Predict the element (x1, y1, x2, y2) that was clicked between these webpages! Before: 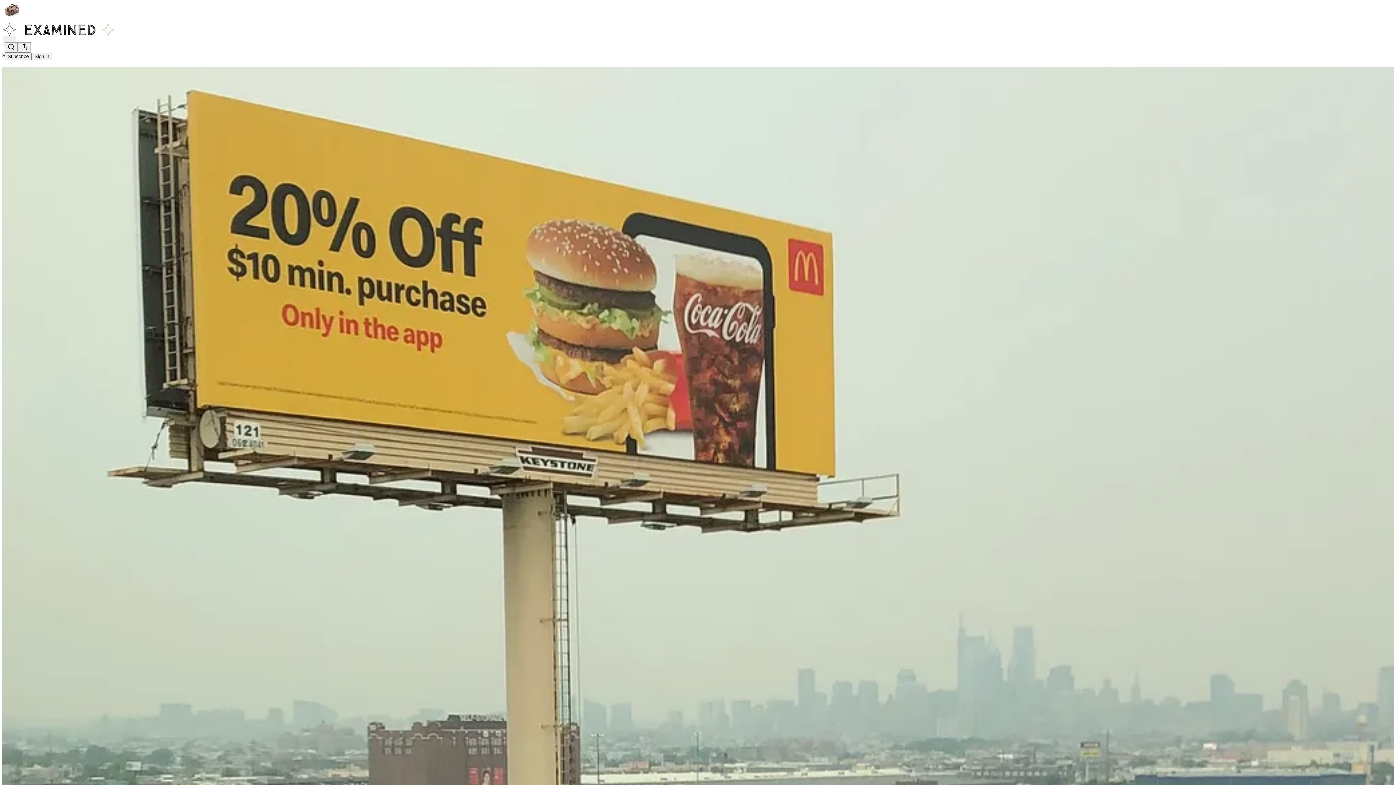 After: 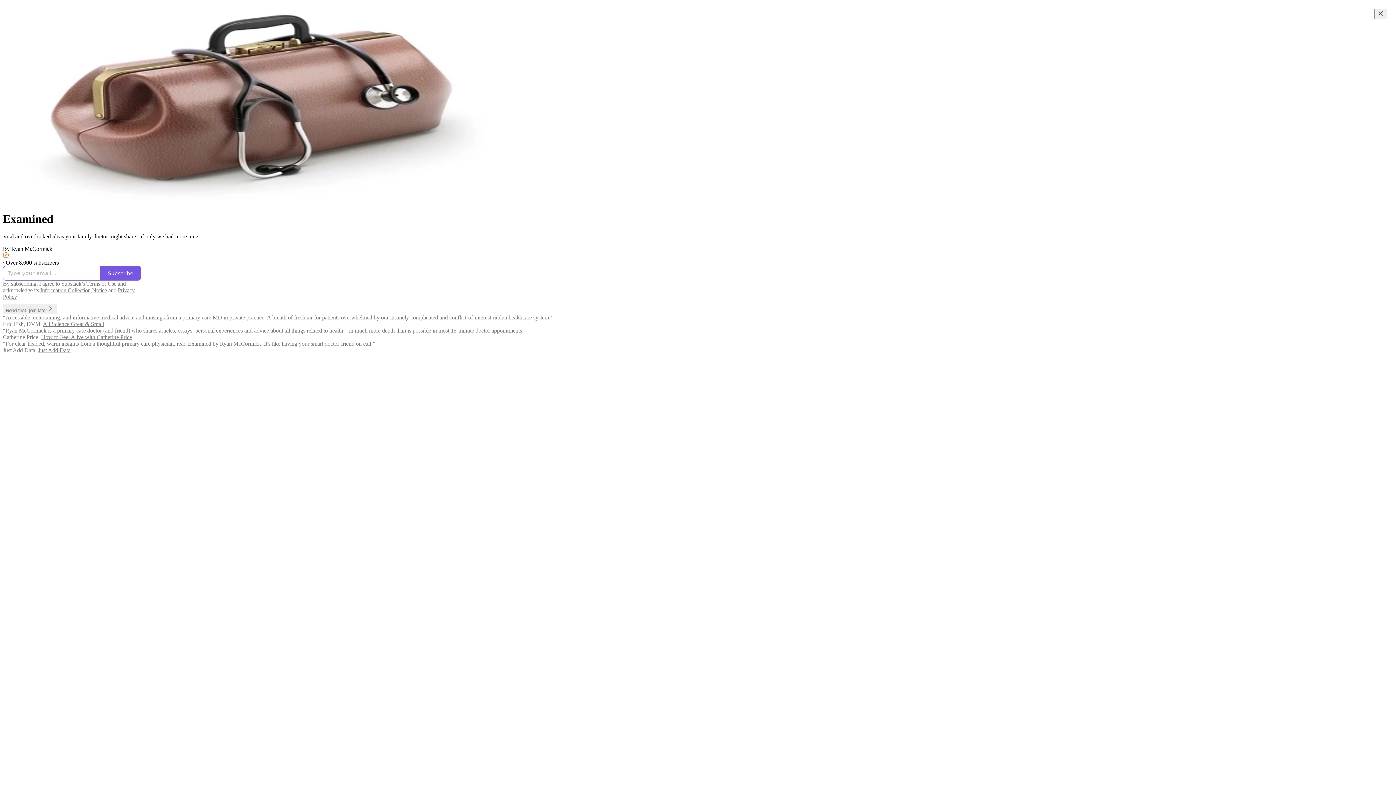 Action: bbox: (2, 23, 1399, 36)